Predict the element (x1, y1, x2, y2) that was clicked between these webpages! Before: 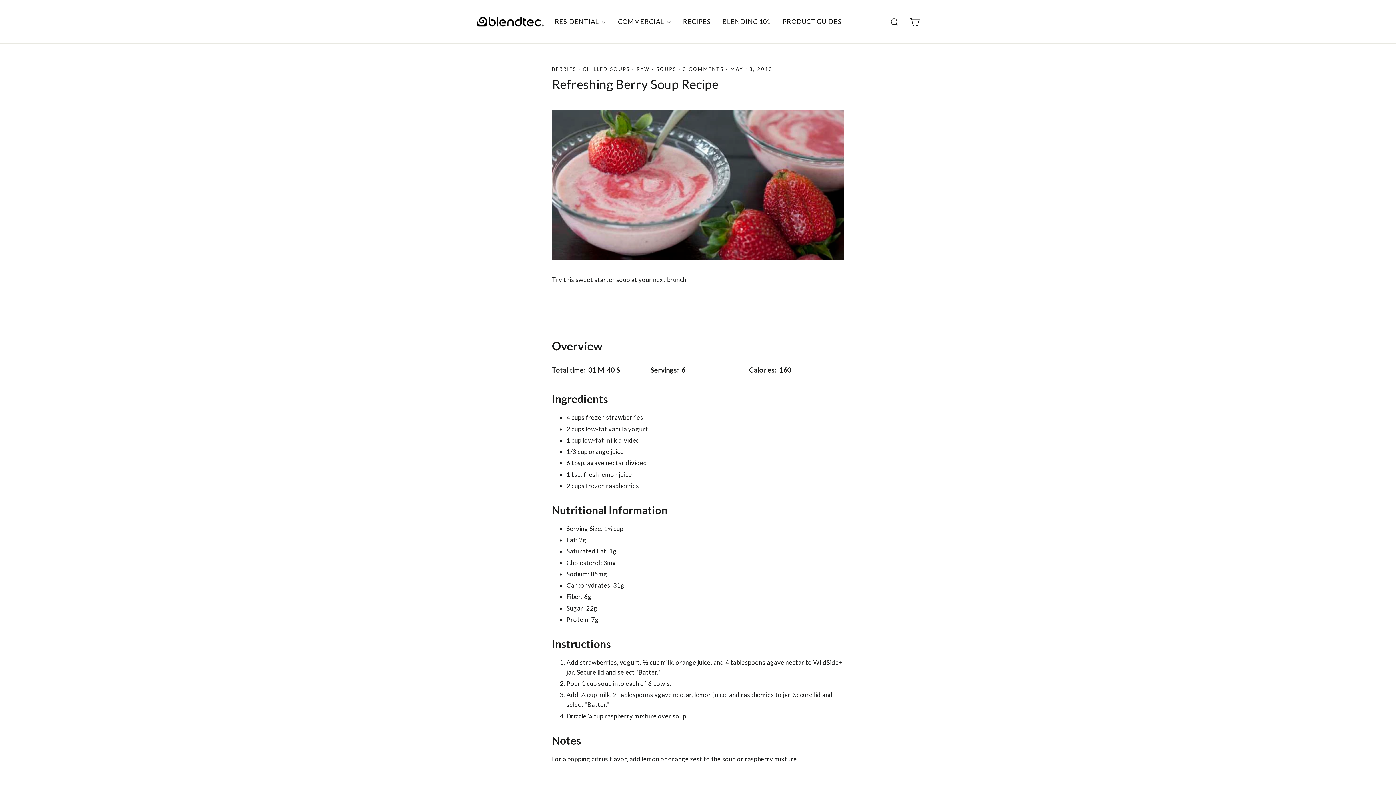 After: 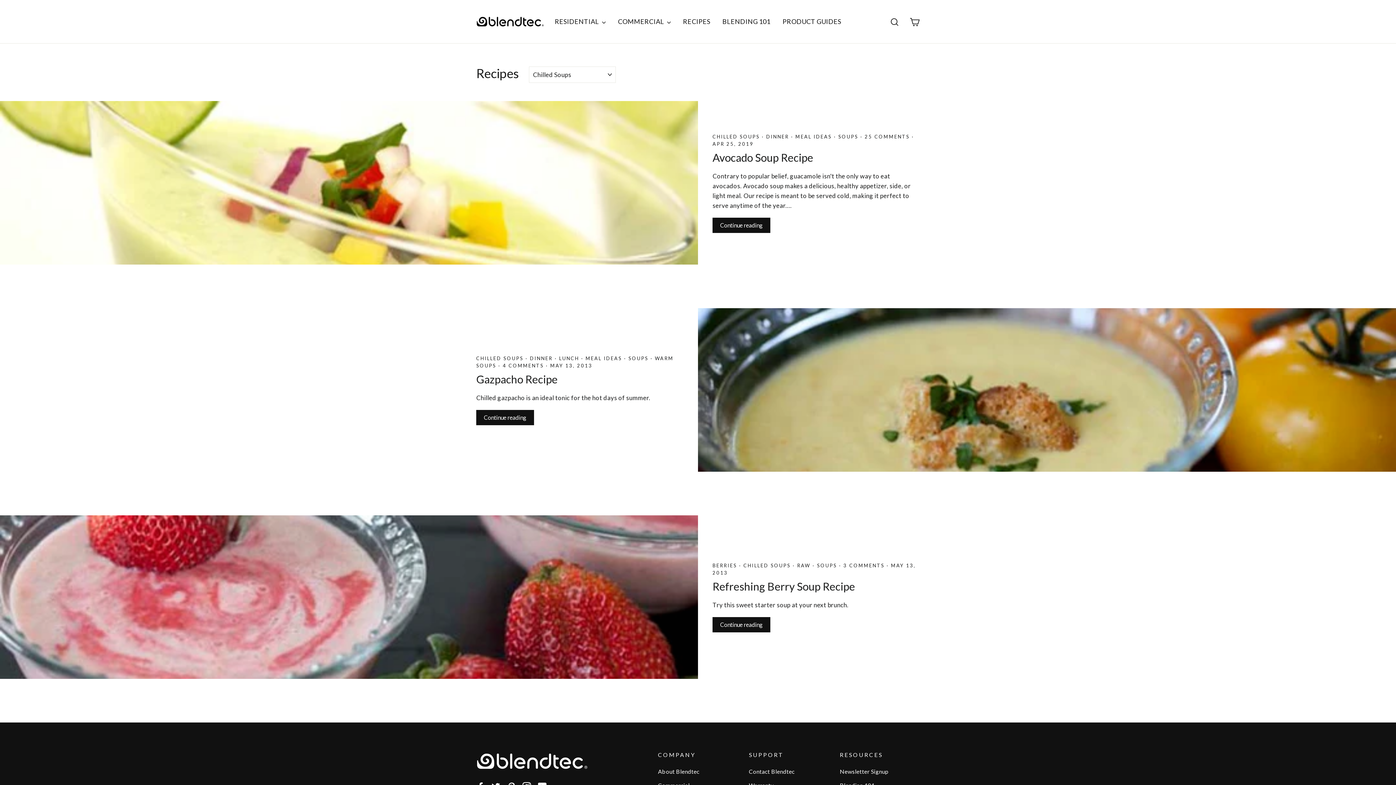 Action: bbox: (583, 66, 630, 71) label: CHILLED SOUPS